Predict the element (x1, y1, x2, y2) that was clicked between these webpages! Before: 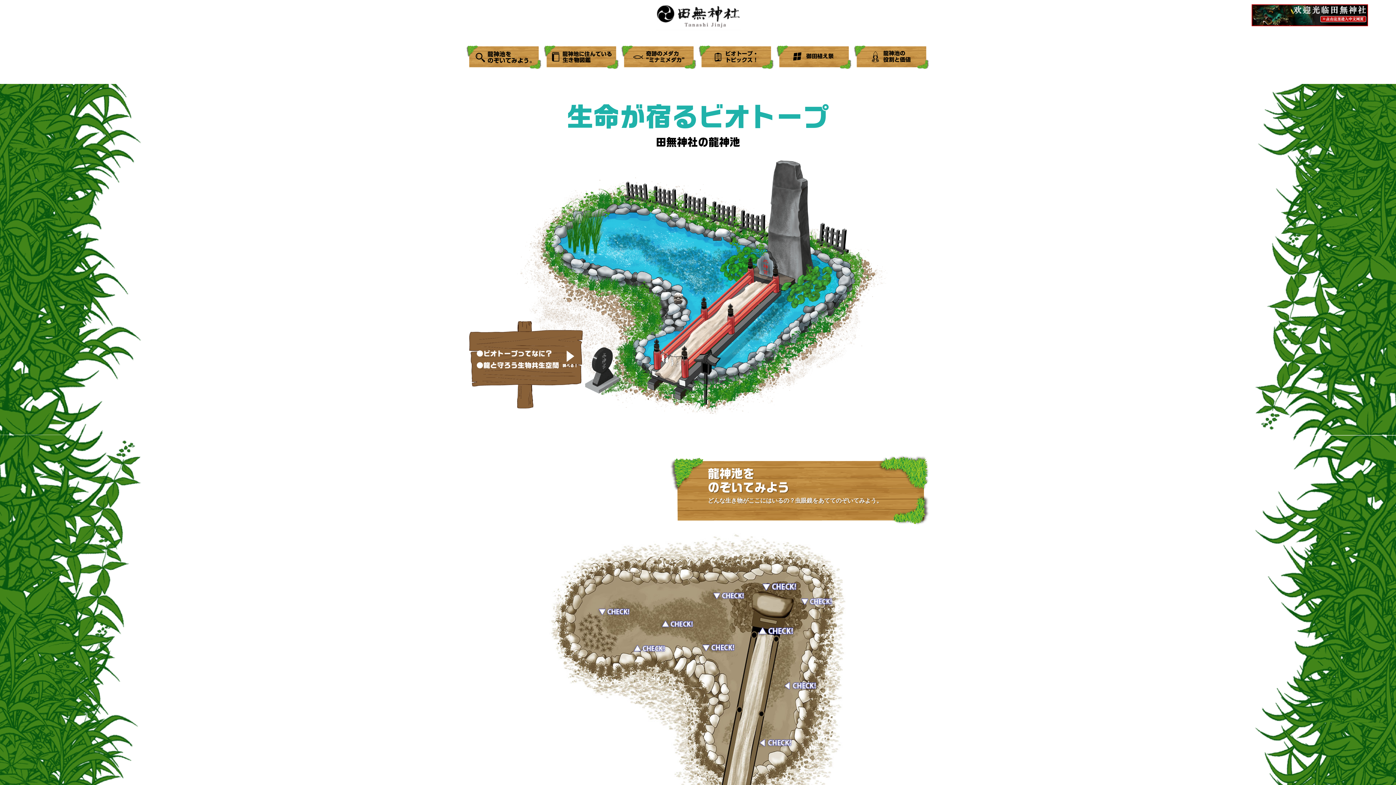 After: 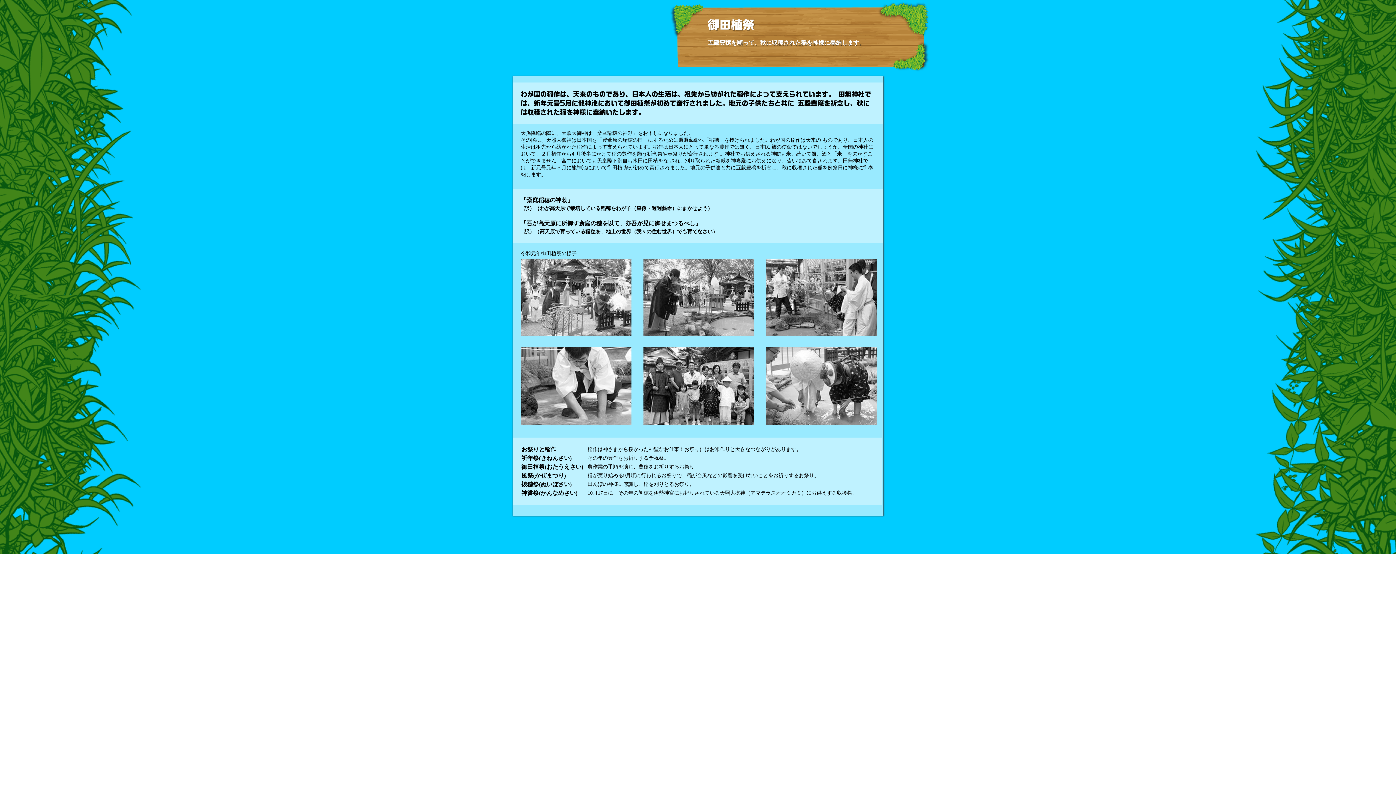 Action: bbox: (775, 45, 852, 69)